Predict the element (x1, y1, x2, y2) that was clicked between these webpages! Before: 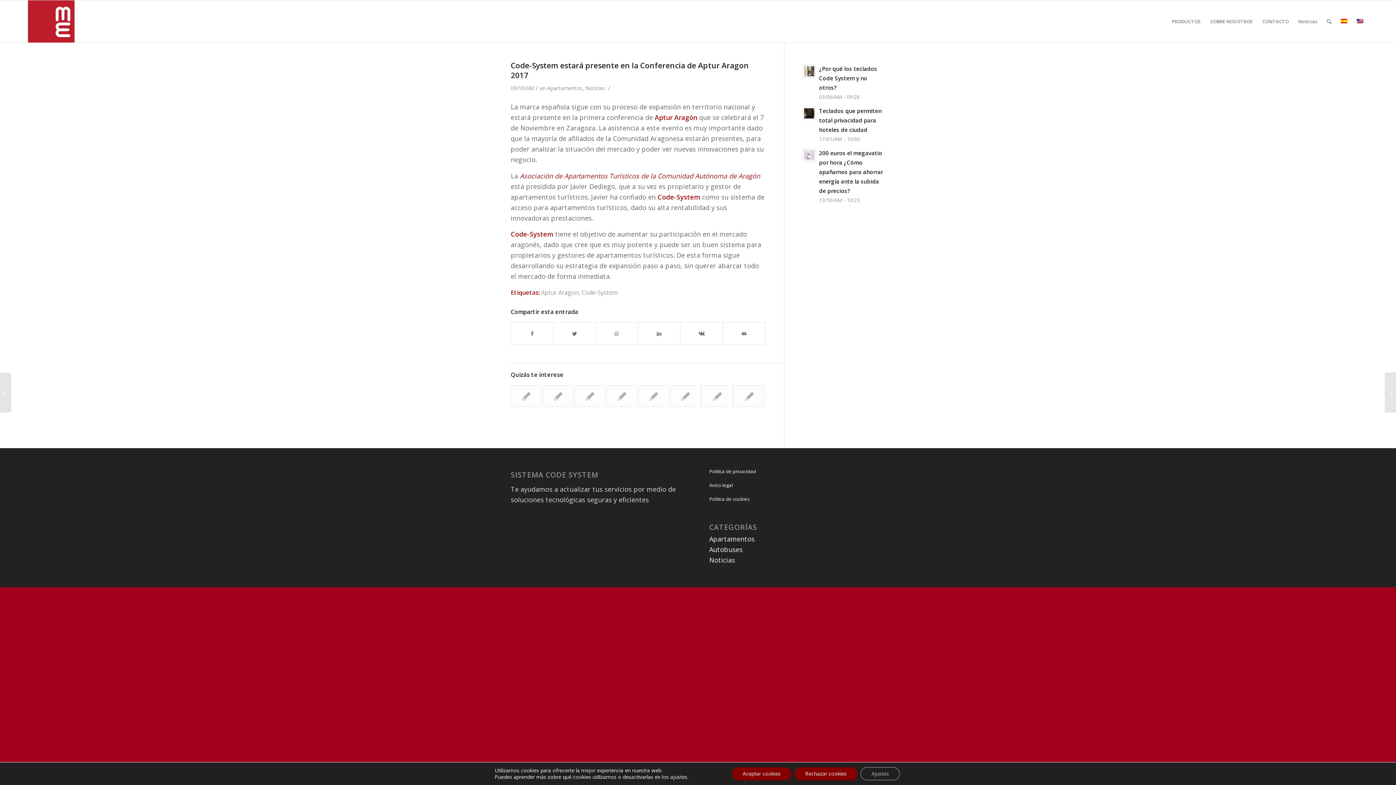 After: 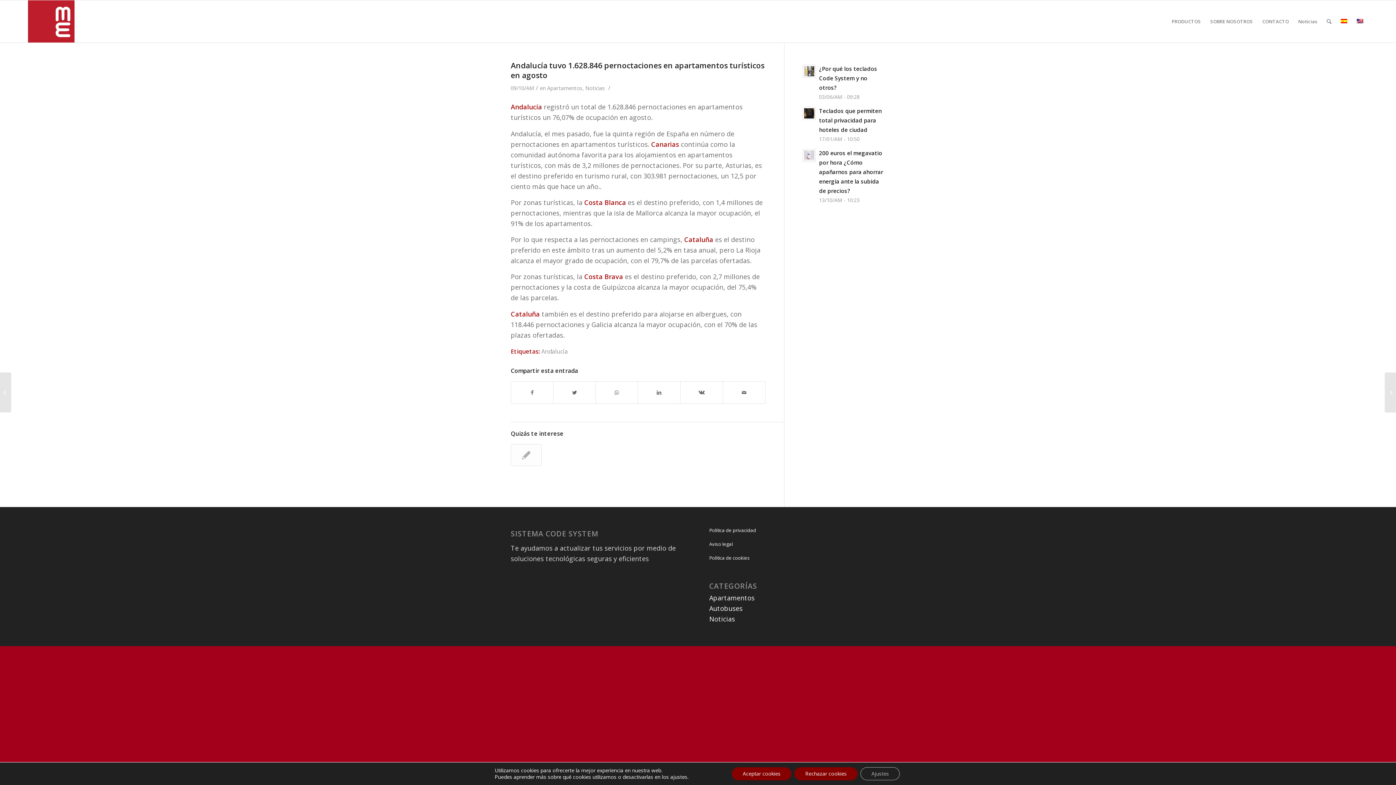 Action: bbox: (1385, 372, 1396, 412) label: Andalucía tuvo 1.628.846 pernoctaciones en apartamentos turísticos en ago...